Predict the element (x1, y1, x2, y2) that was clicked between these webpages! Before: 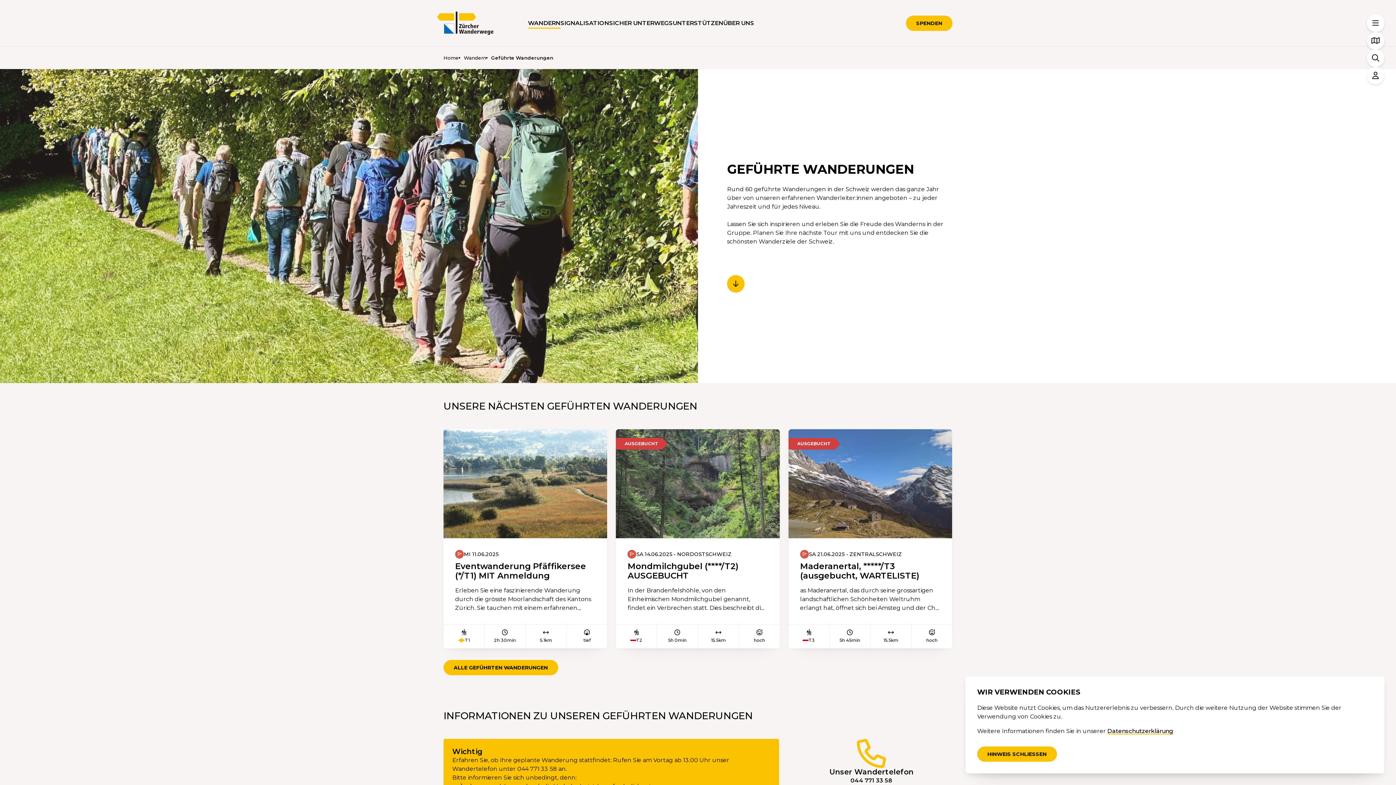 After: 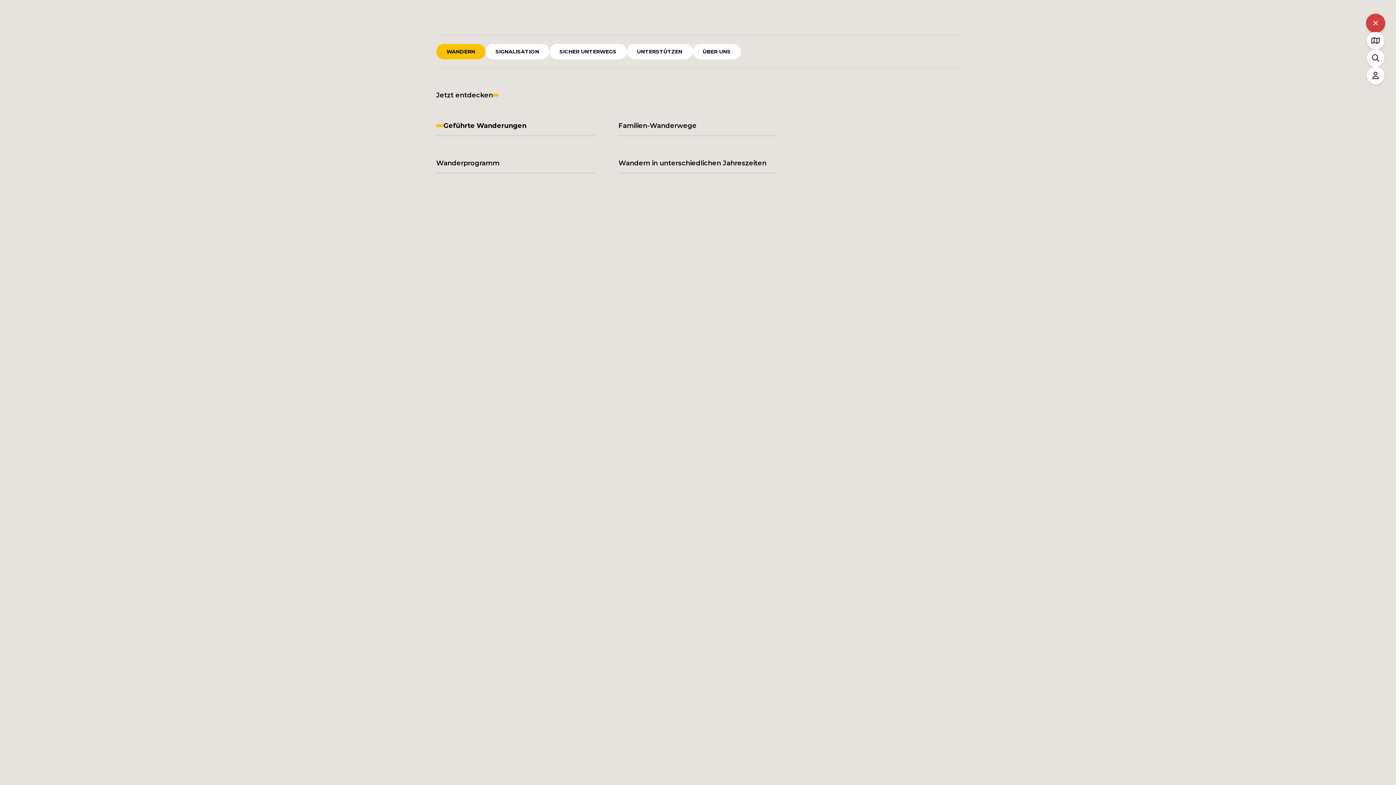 Action: bbox: (1367, 14, 1384, 32)